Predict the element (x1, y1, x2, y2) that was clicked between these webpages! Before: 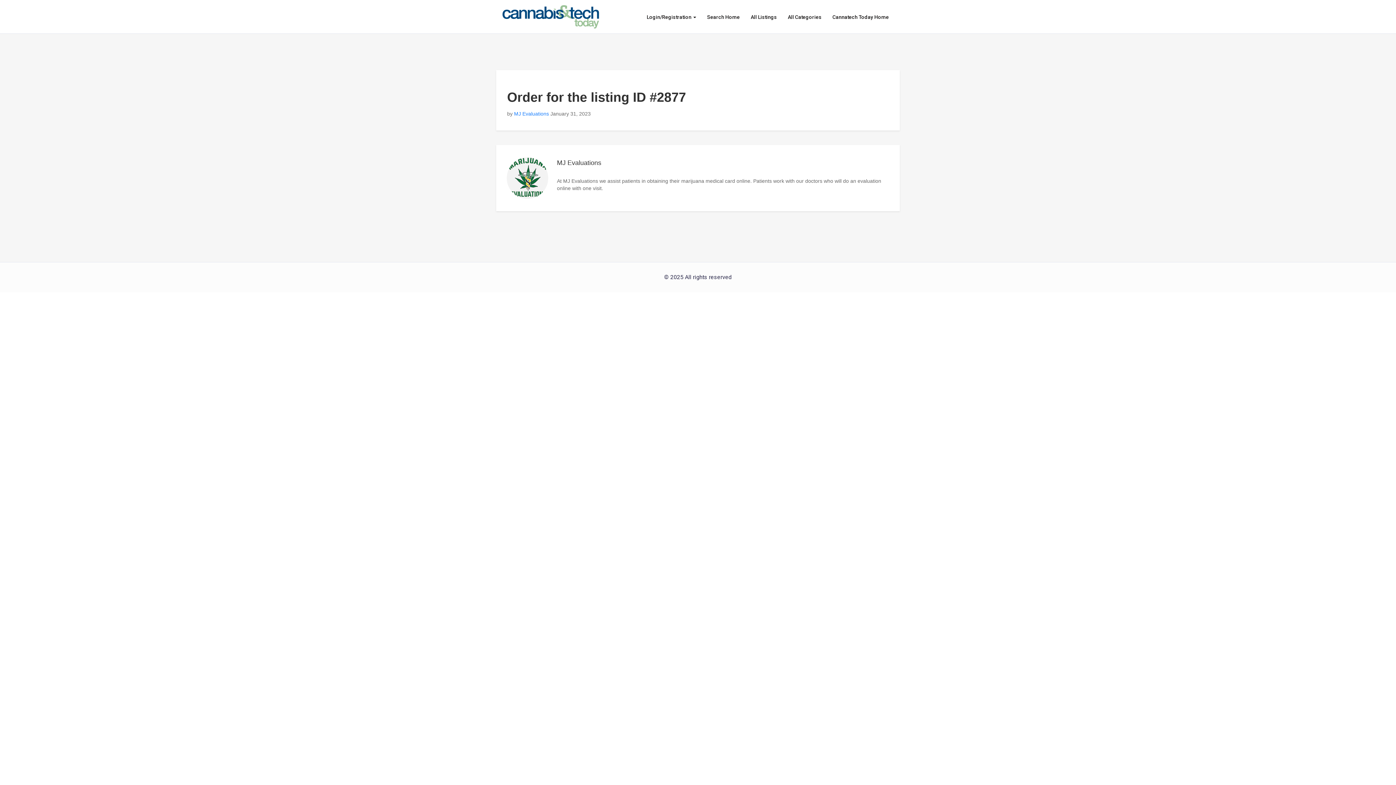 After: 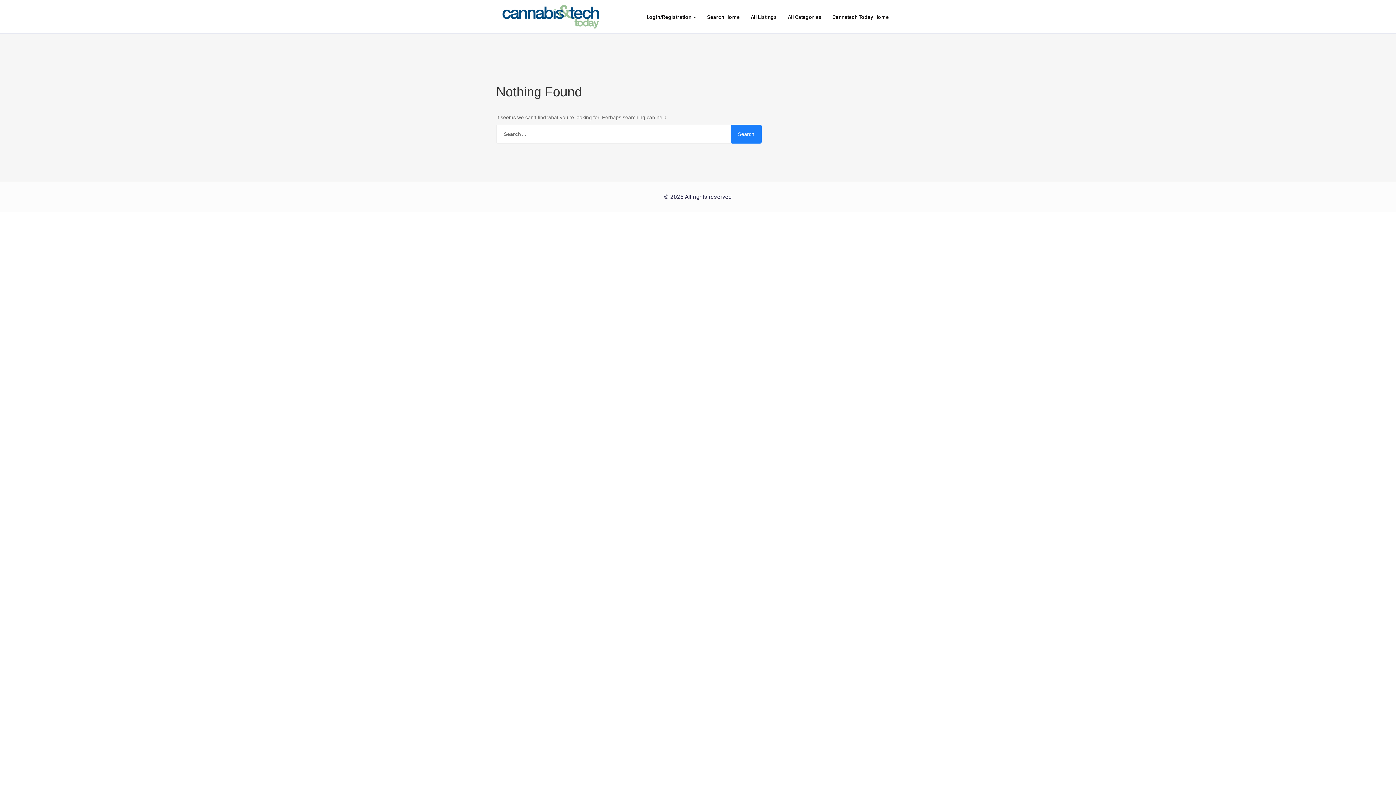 Action: label: MJ Evaluations bbox: (514, 110, 549, 116)